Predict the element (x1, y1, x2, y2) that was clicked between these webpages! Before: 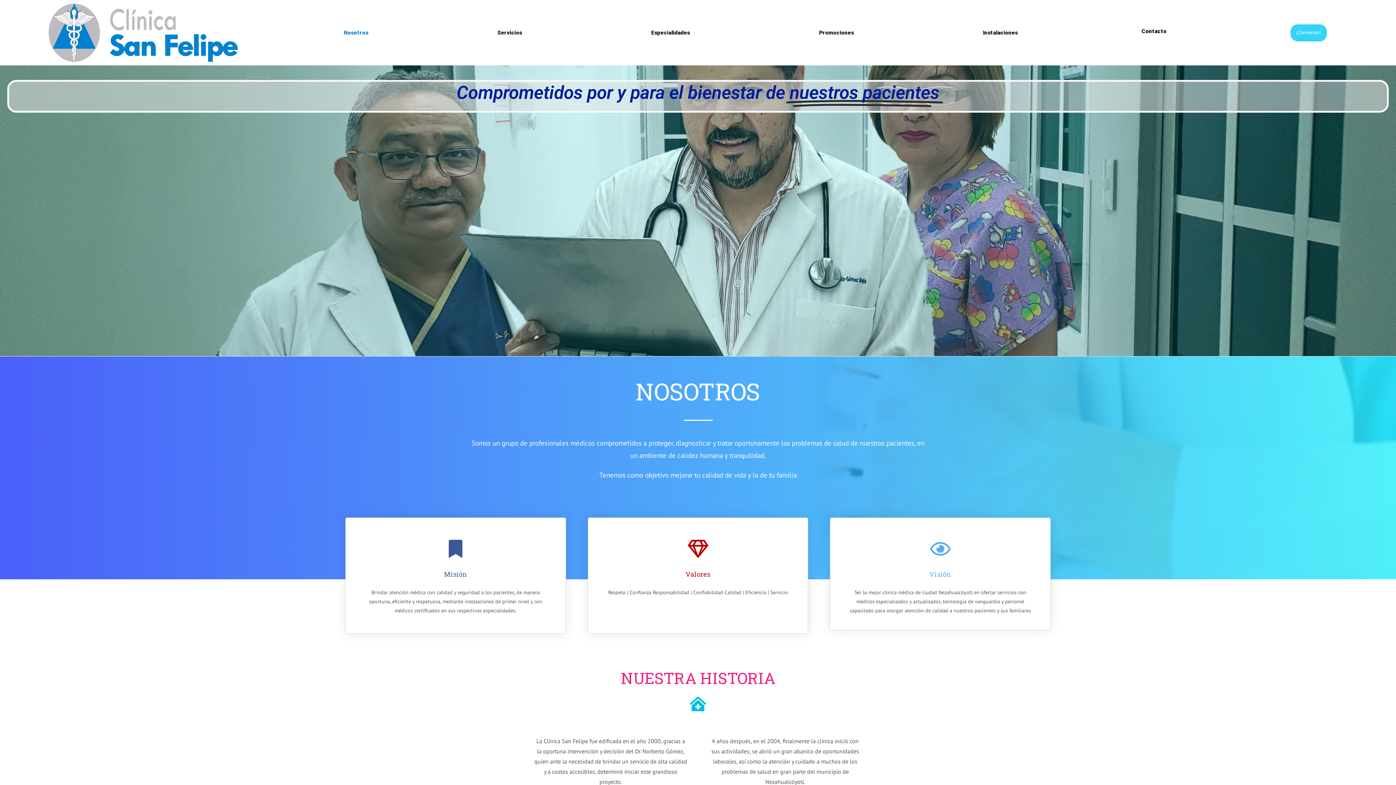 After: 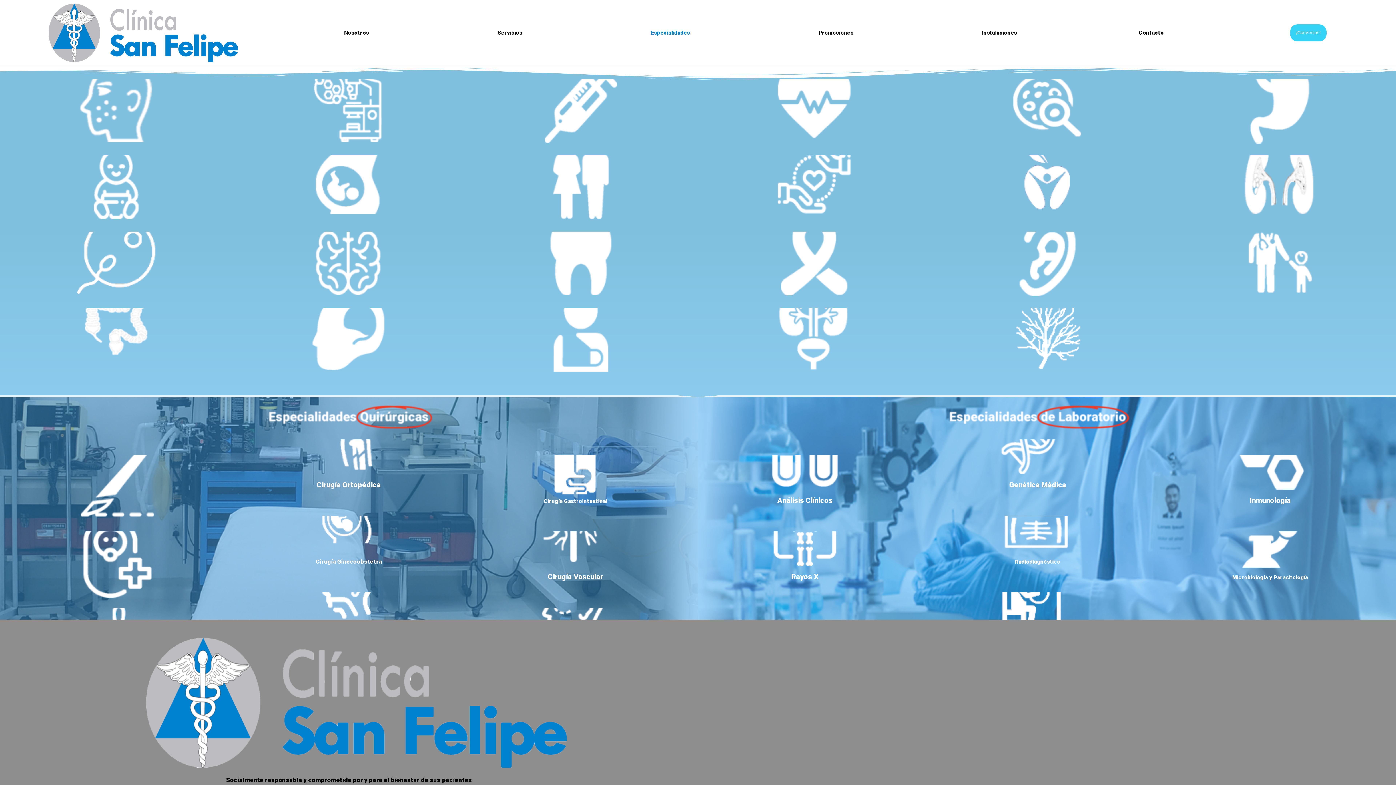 Action: label: Especialidades bbox: (586, 14, 754, 50)